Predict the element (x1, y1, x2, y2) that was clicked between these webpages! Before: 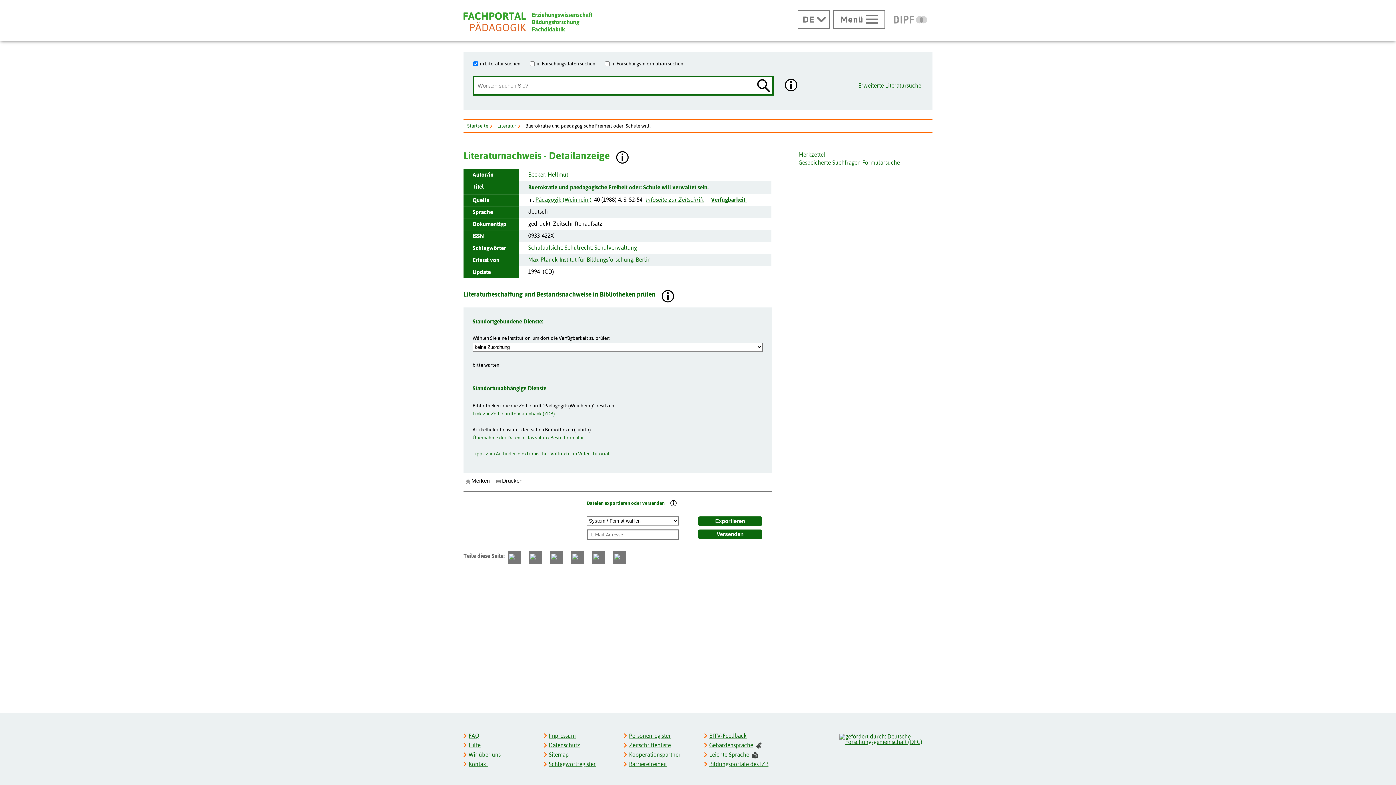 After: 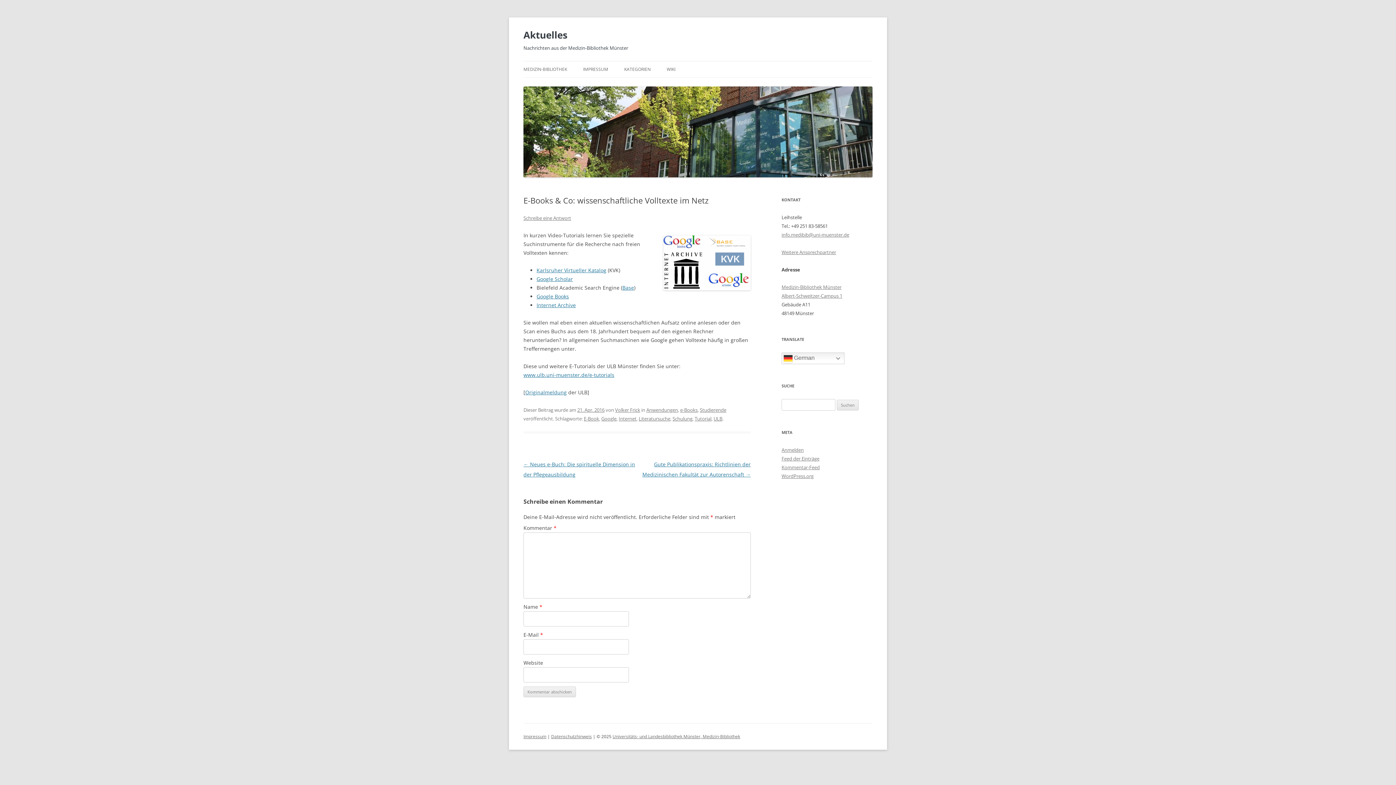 Action: label: Tipps zum Auffinden elektronischer Volltexte im Video-Tutorial bbox: (472, 450, 609, 456)